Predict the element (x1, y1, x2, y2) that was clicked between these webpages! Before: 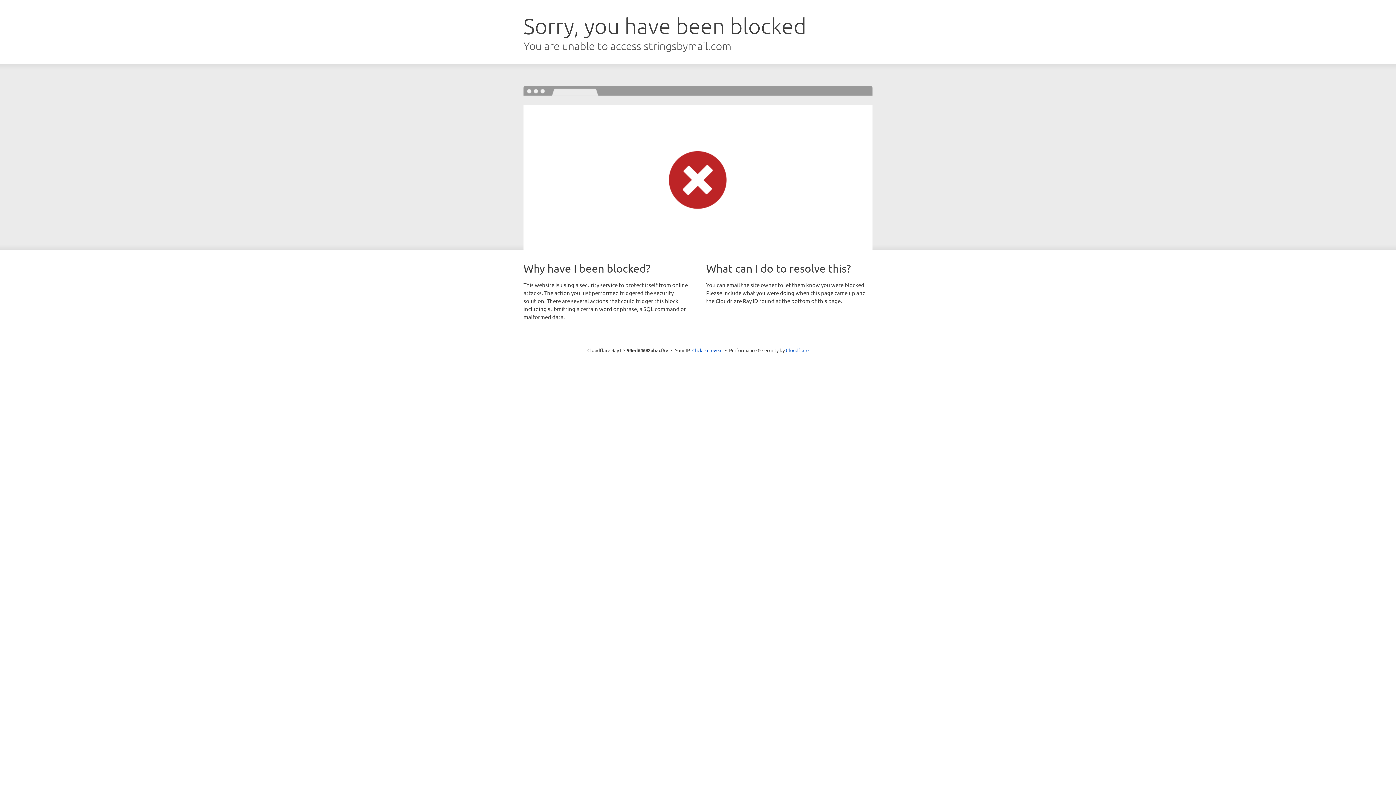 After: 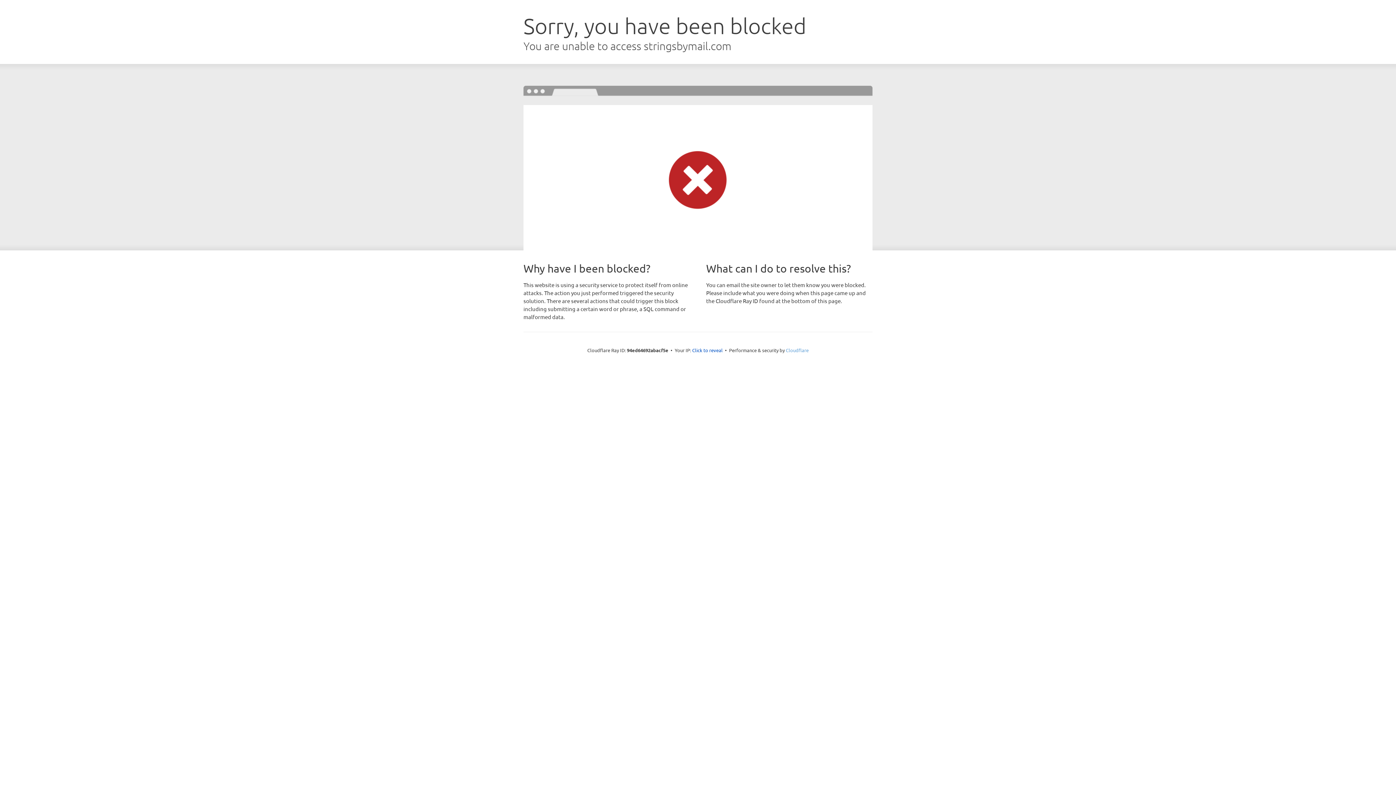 Action: bbox: (786, 347, 808, 353) label: Cloudflare